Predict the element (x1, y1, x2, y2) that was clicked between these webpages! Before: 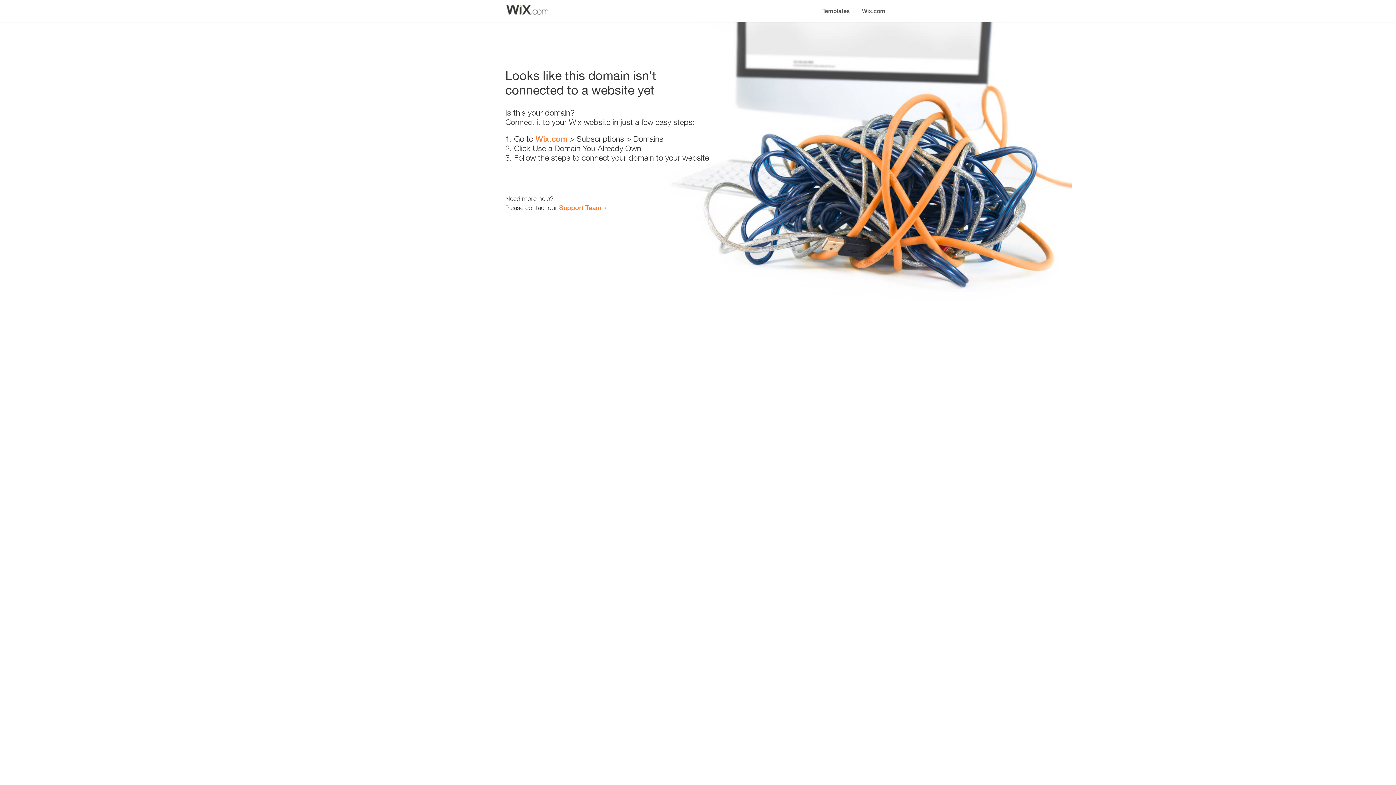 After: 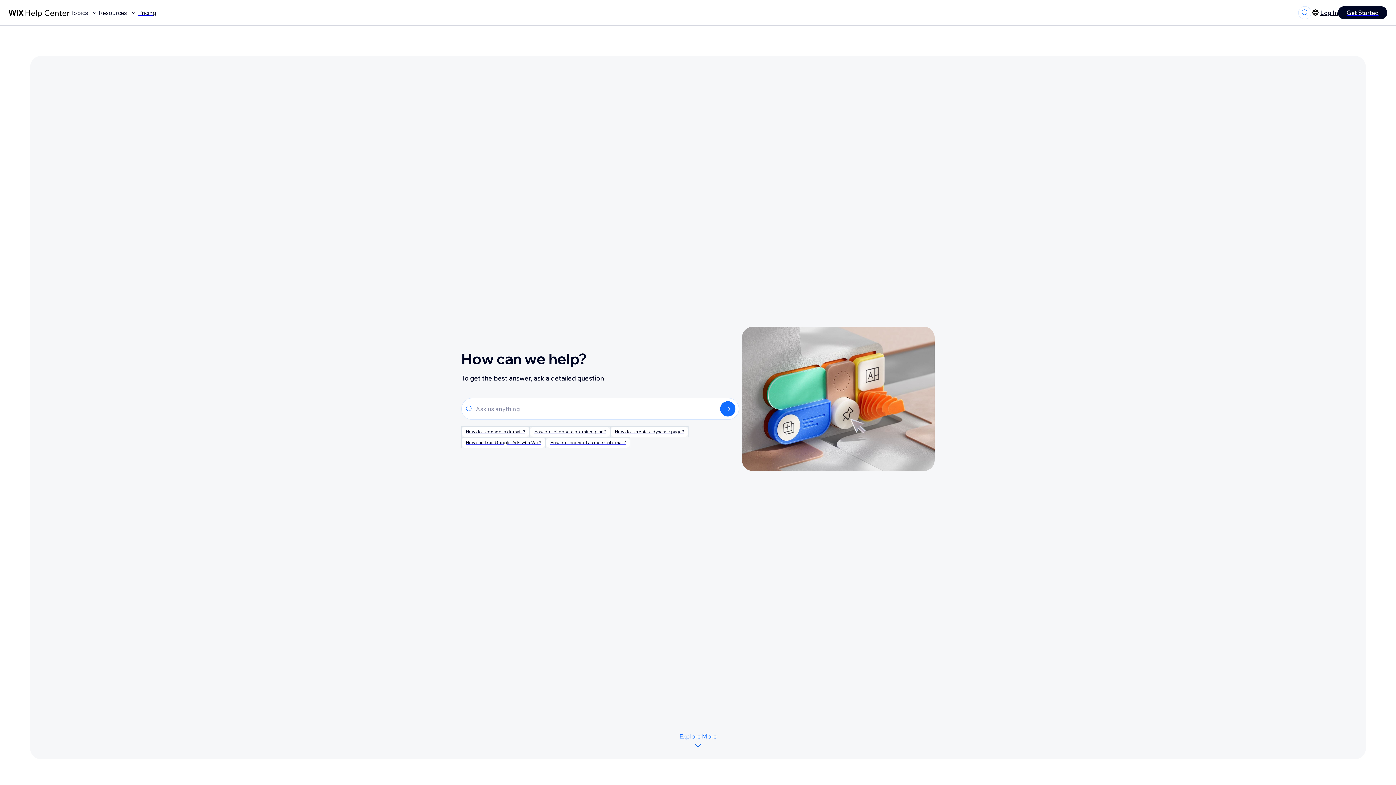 Action: label: Support Team bbox: (559, 203, 601, 211)